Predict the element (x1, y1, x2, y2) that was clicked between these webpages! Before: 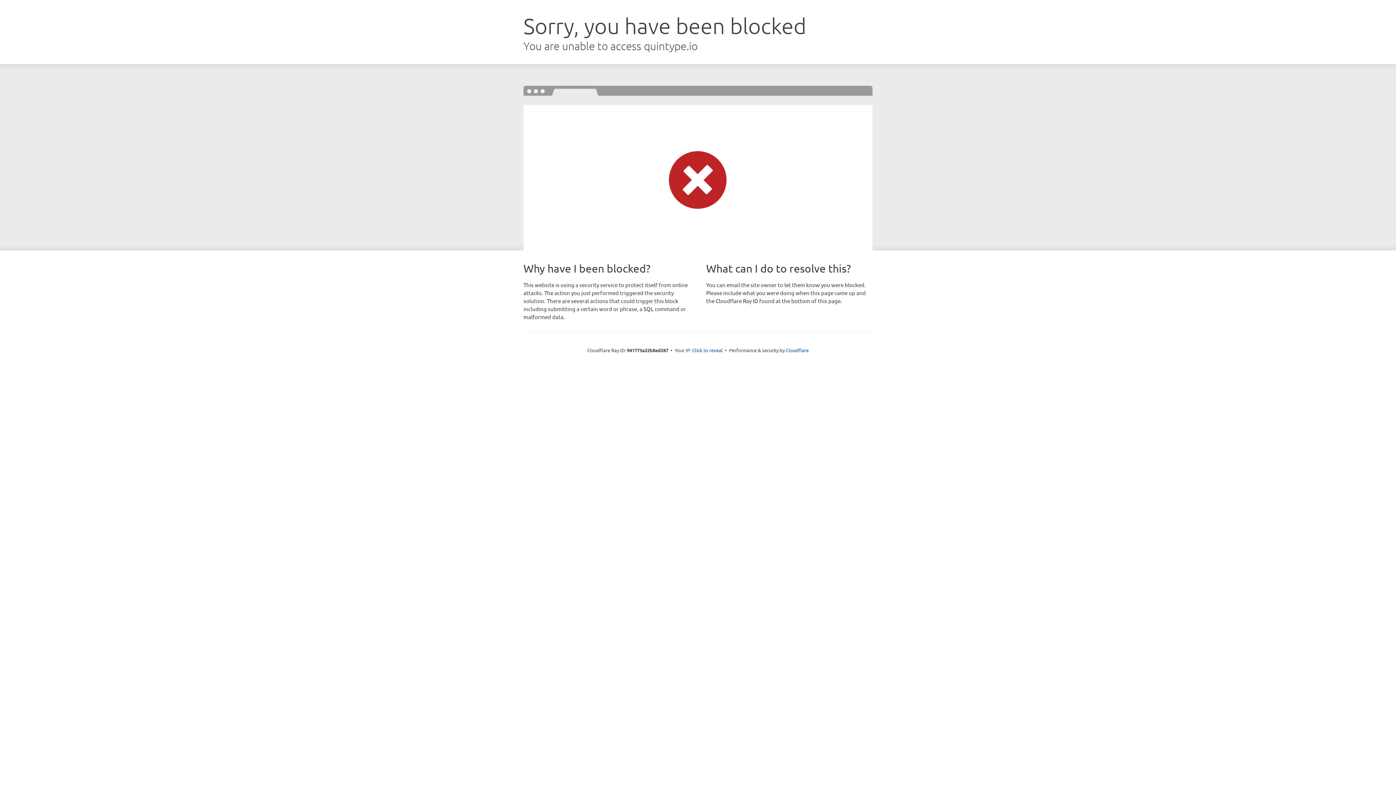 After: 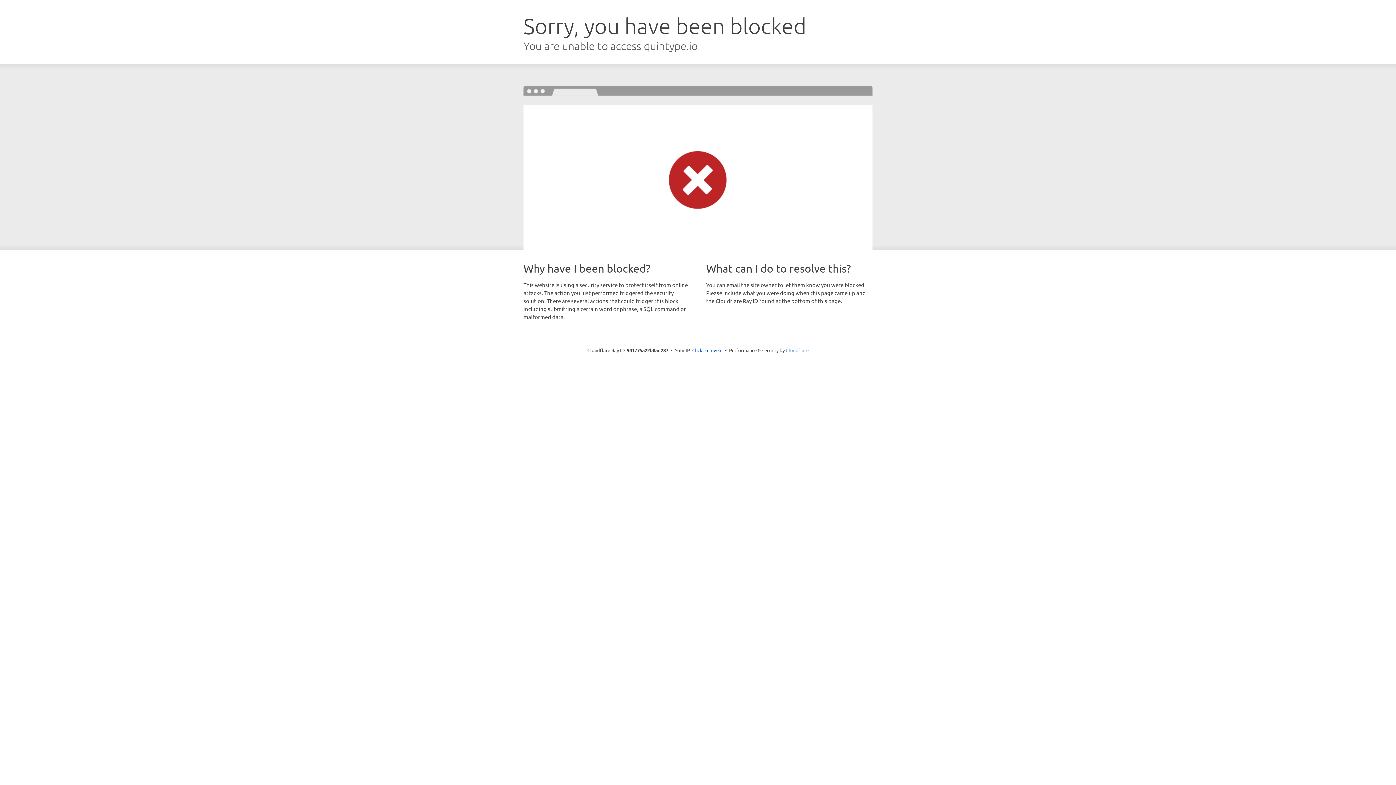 Action: label: Cloudflare bbox: (786, 347, 808, 353)